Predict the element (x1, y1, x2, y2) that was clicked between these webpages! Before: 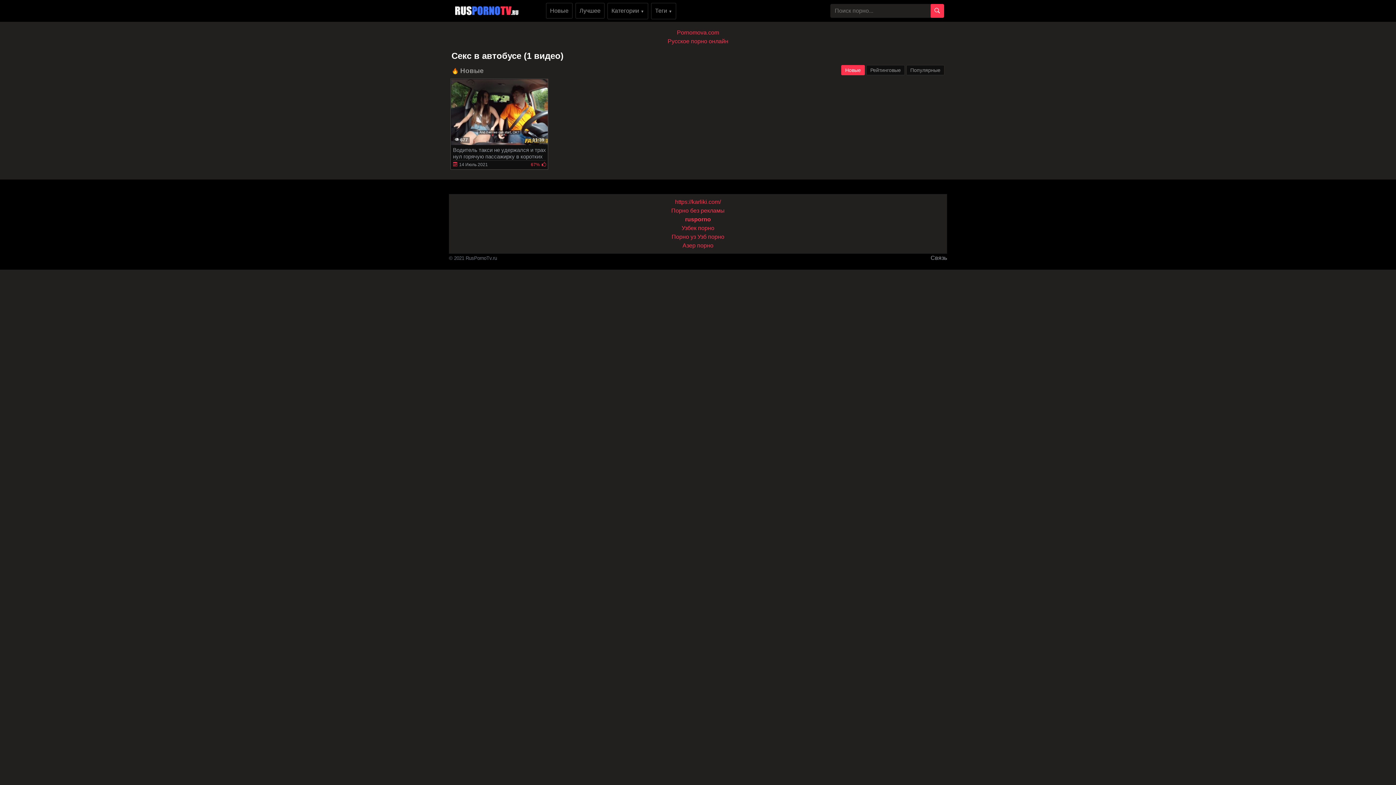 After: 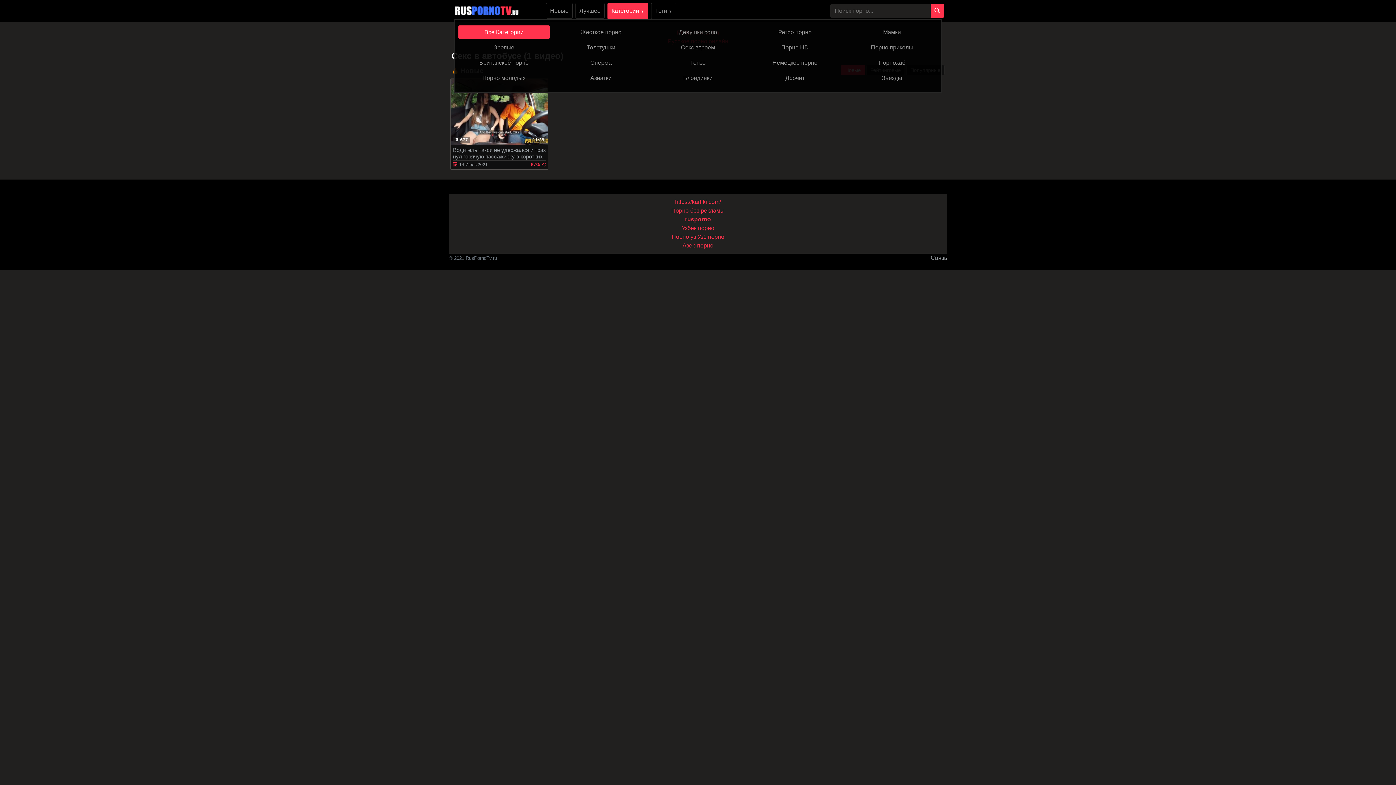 Action: label: Категории ▼ bbox: (607, 2, 648, 19)